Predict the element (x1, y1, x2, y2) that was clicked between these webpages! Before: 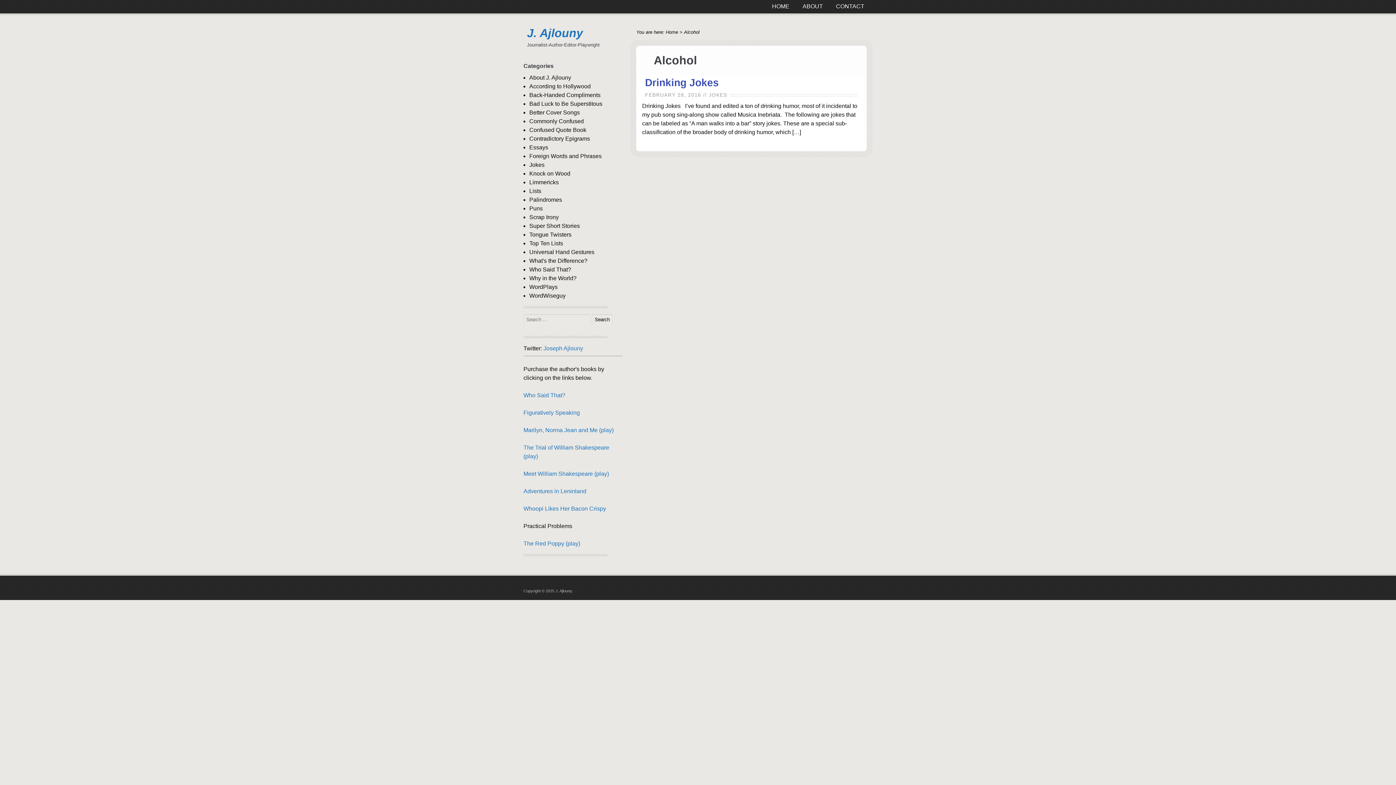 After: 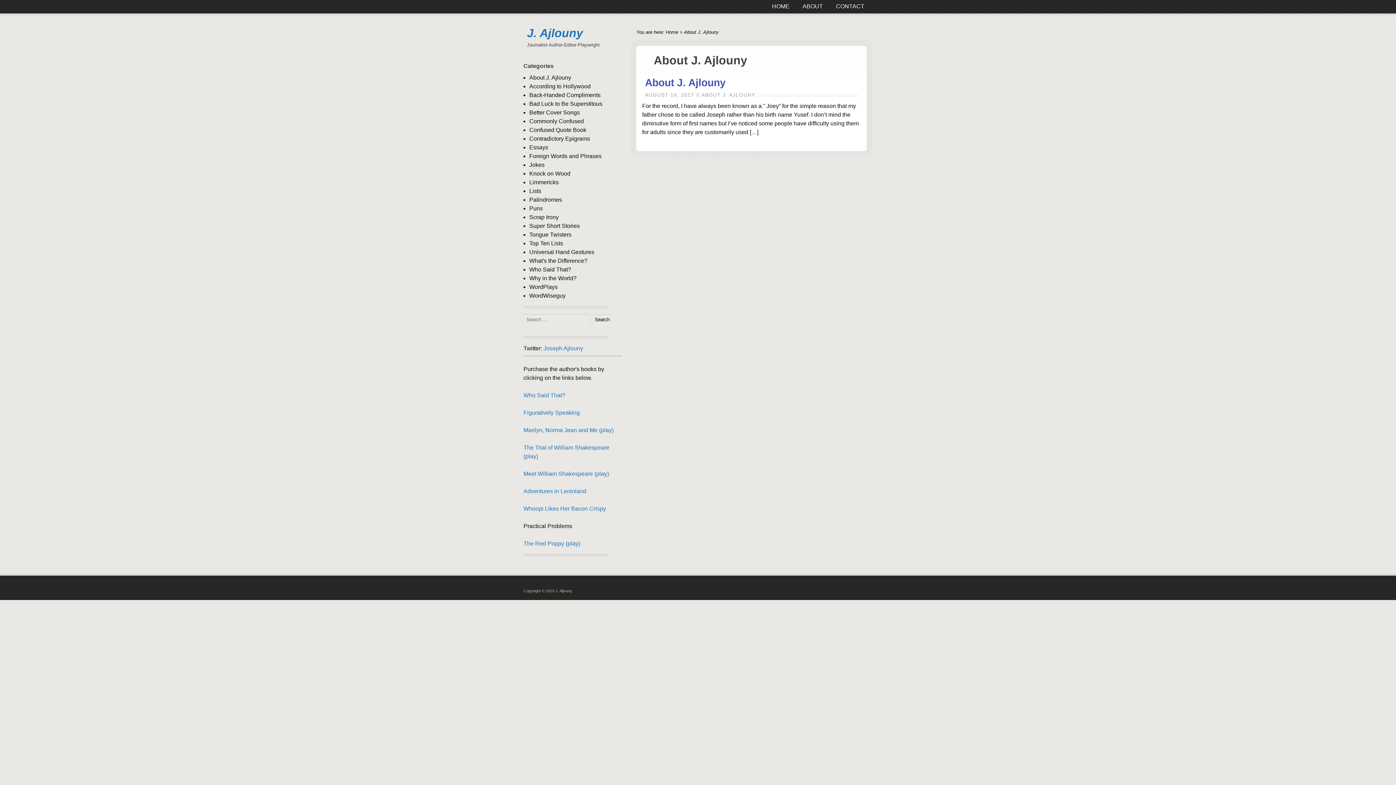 Action: label: About J. Ajlouny bbox: (529, 74, 571, 80)